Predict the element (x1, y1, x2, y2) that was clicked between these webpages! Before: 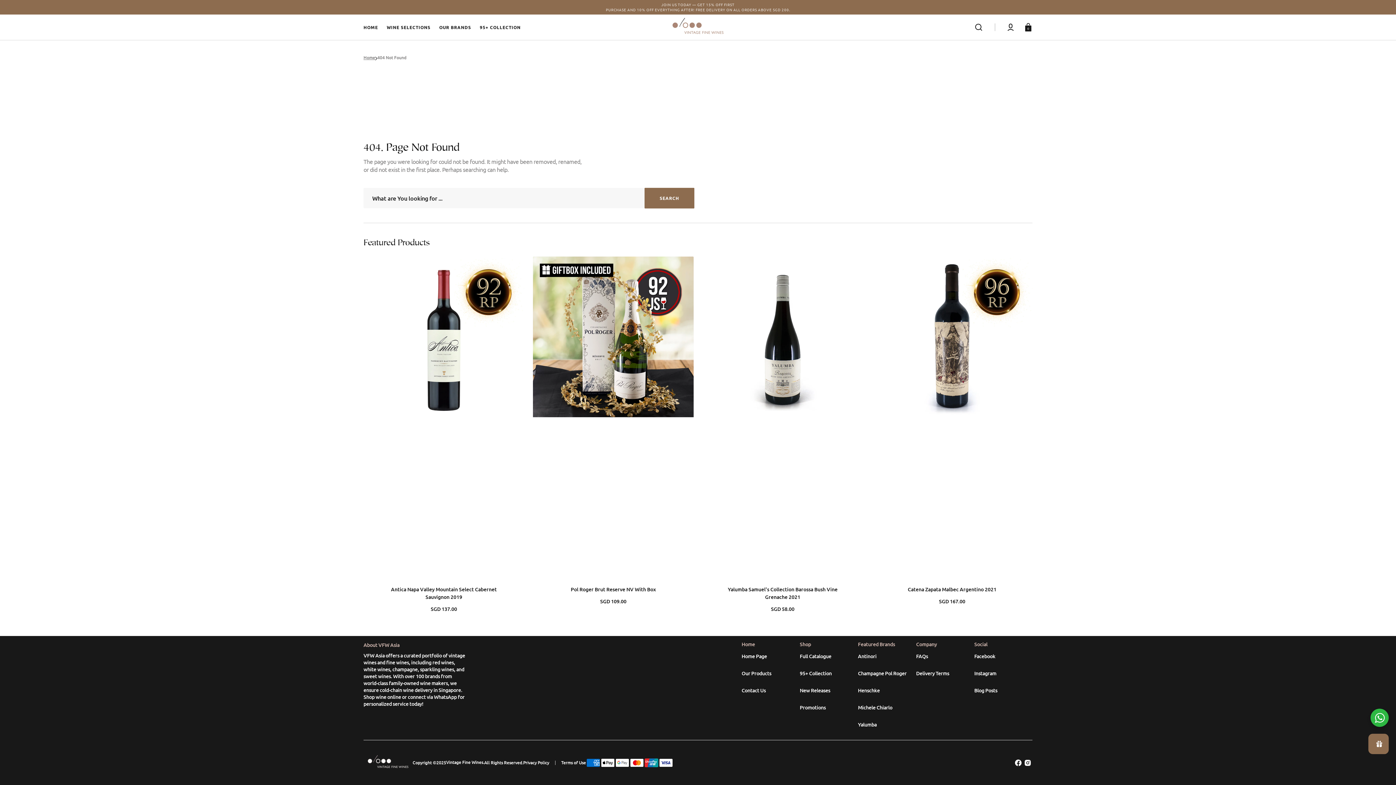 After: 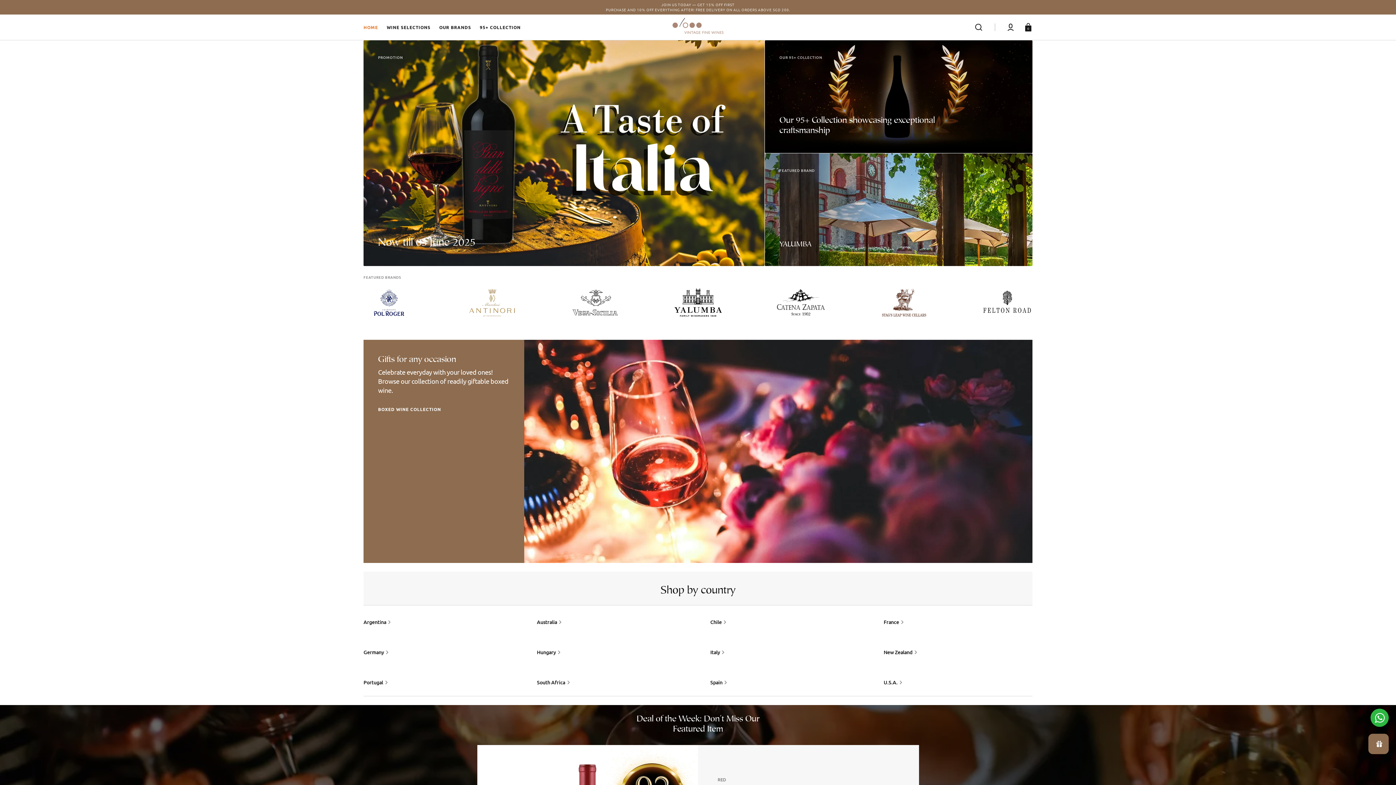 Action: bbox: (363, 54, 375, 60) label: Home